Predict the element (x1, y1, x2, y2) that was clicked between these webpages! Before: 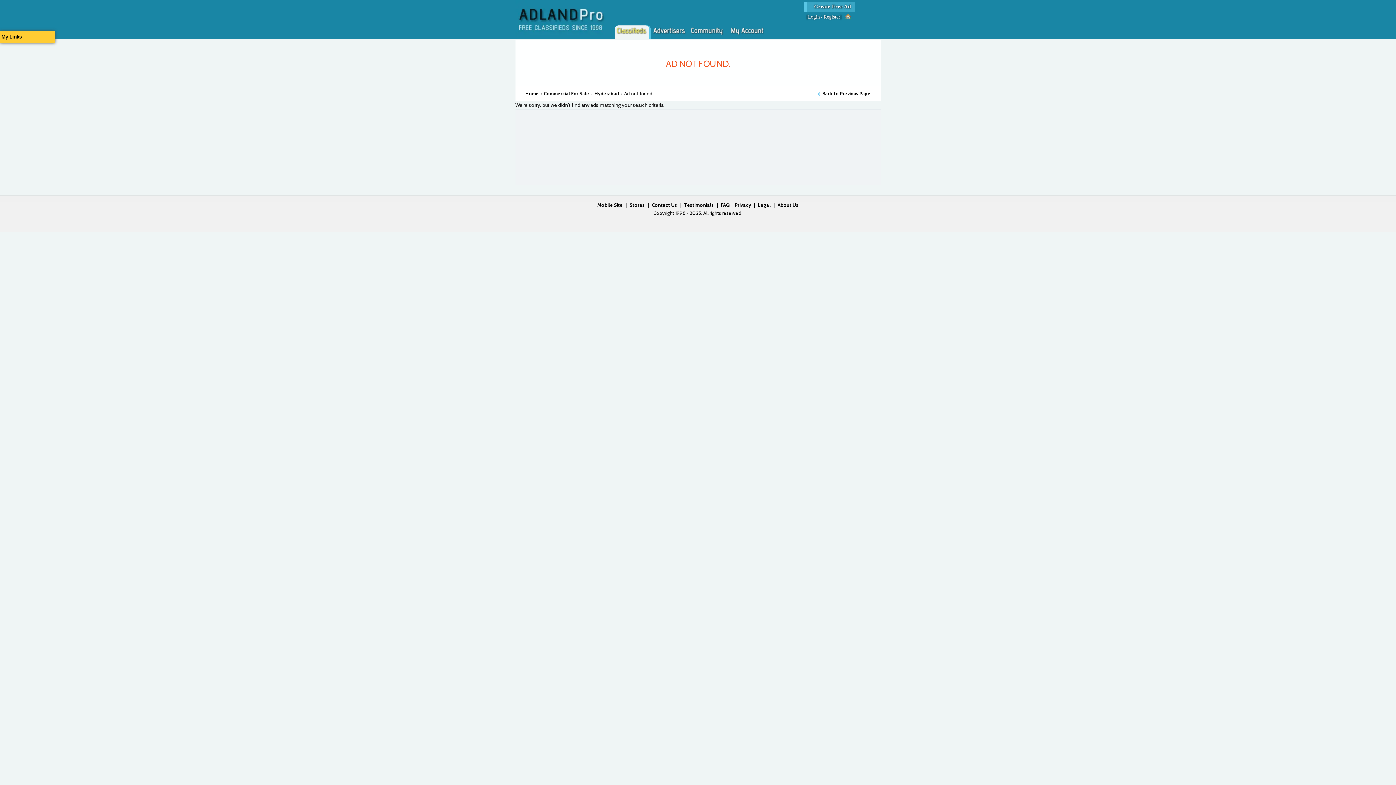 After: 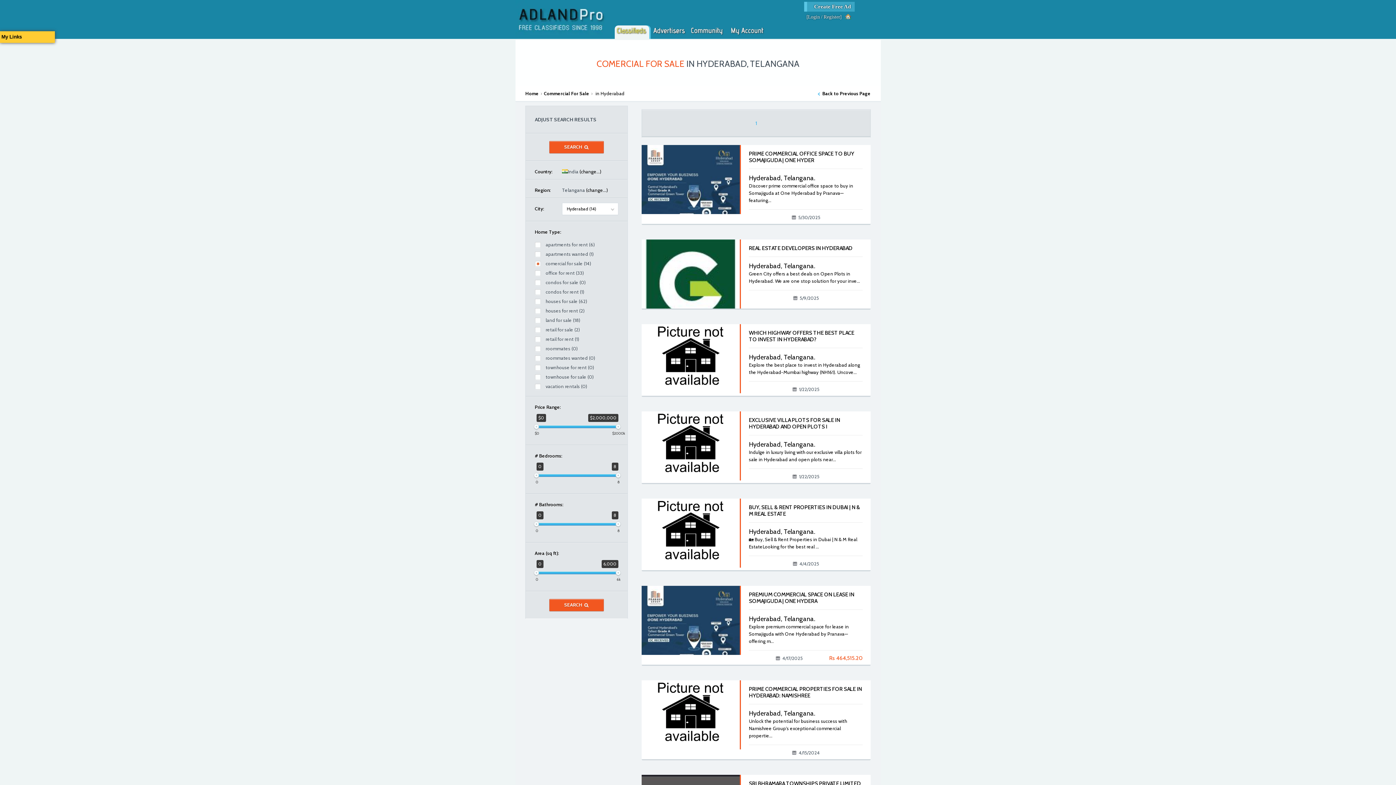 Action: bbox: (817, 90, 870, 96) label: Back to Previous Page